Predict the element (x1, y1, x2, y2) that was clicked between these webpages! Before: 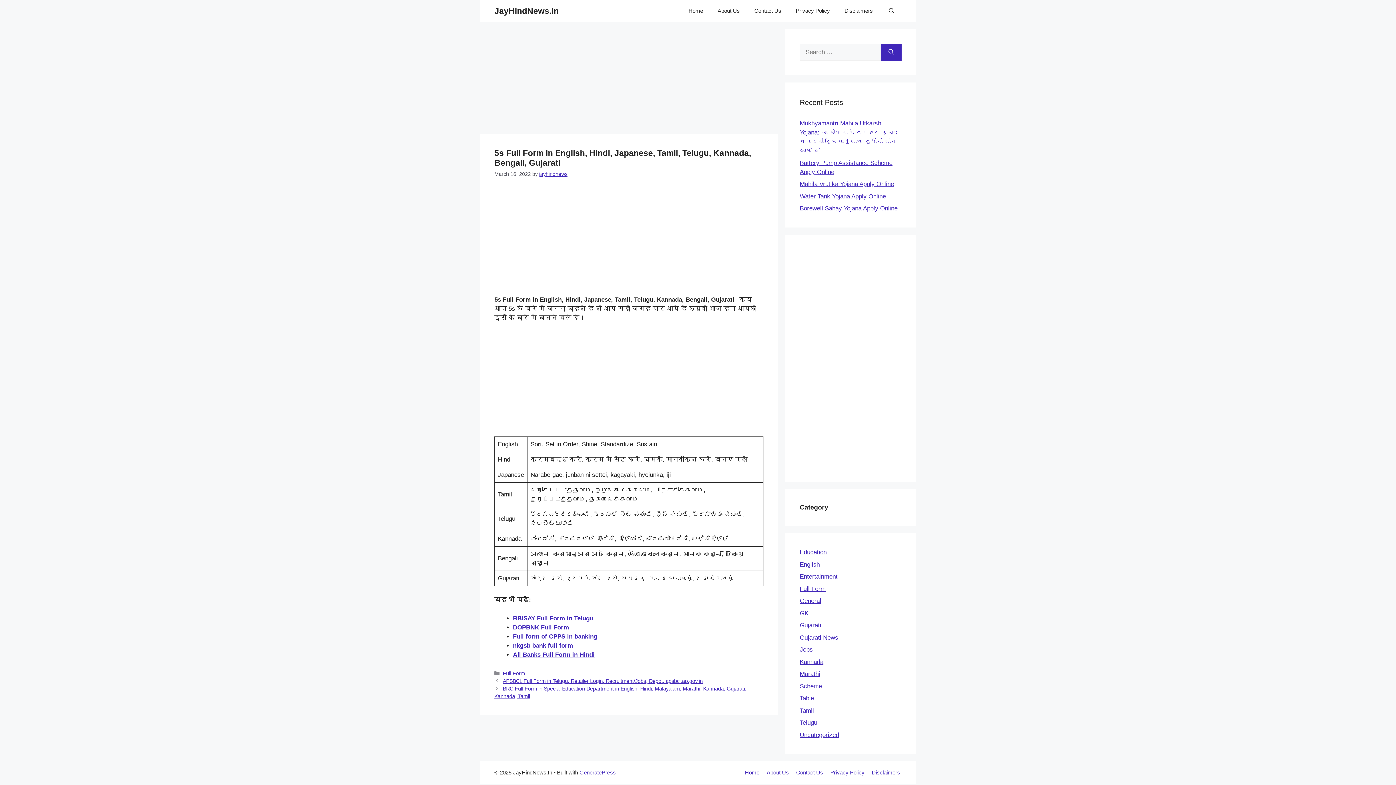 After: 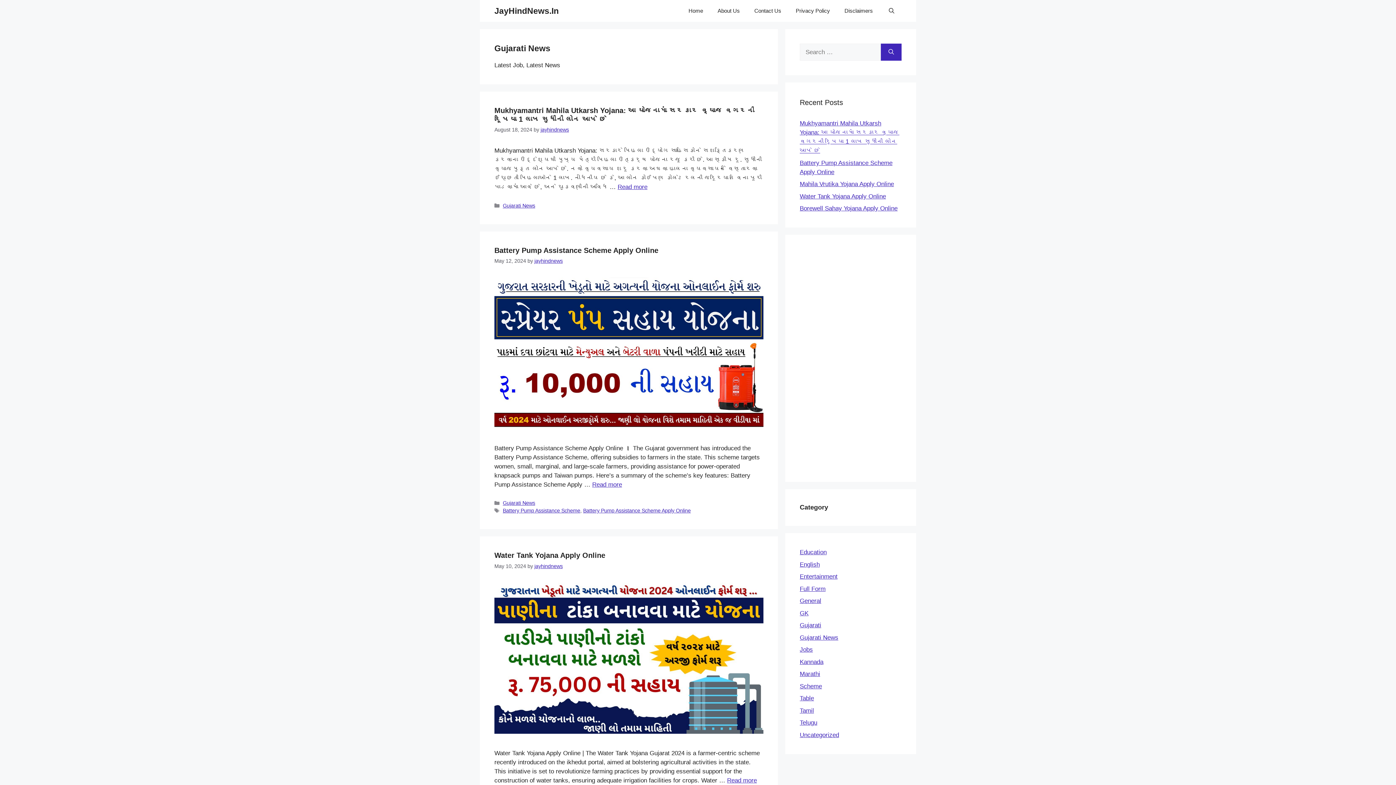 Action: bbox: (800, 634, 838, 641) label: Gujarati News